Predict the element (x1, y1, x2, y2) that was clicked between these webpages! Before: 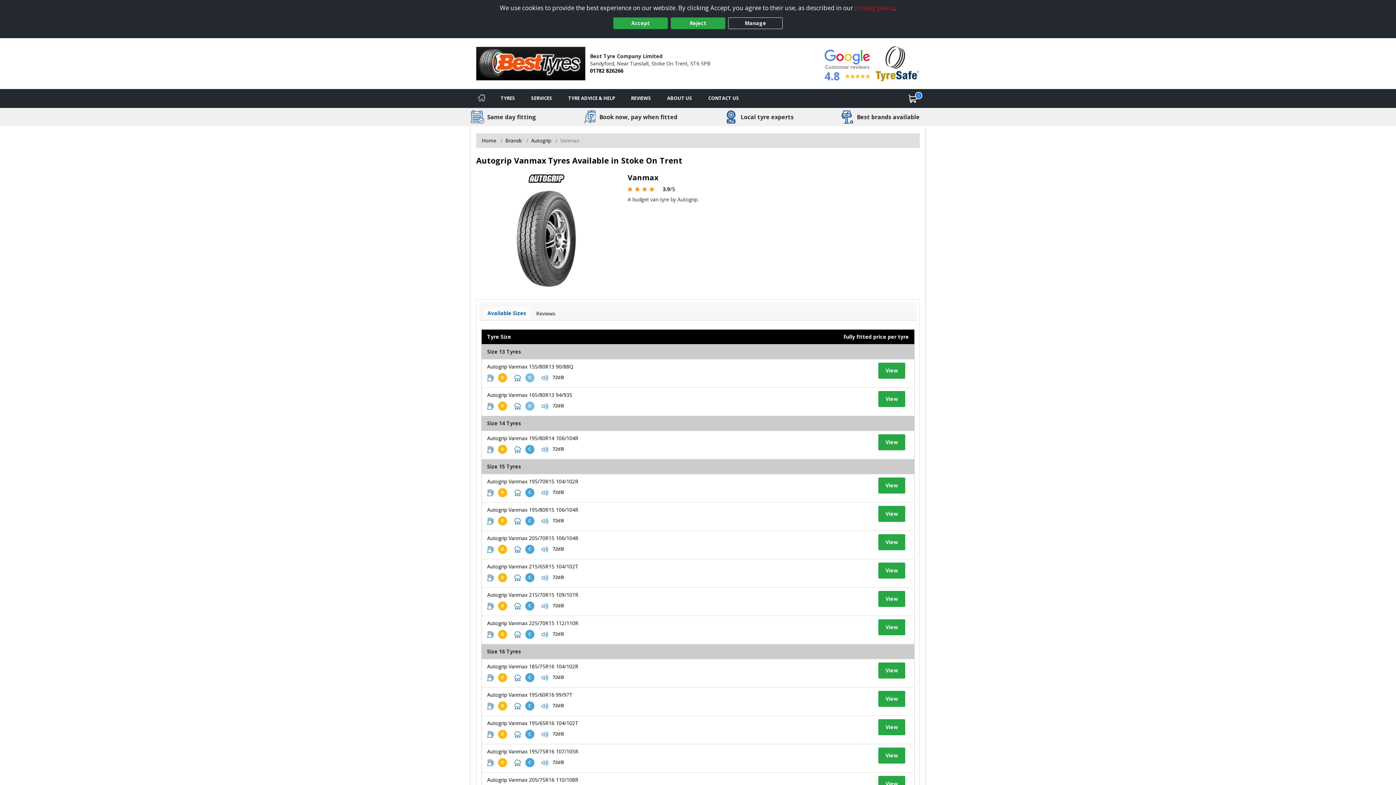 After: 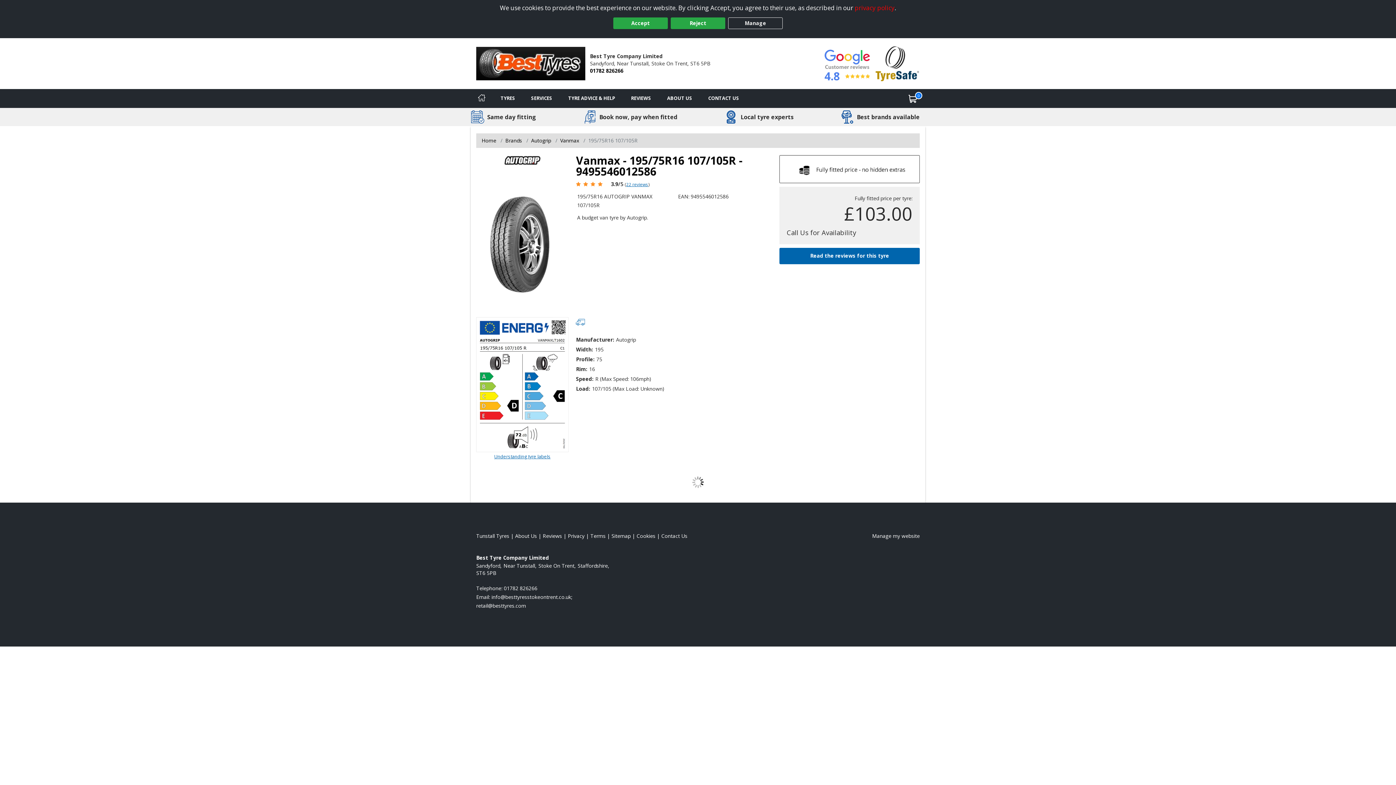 Action: bbox: (487, 748, 578, 755) label: View tyre details